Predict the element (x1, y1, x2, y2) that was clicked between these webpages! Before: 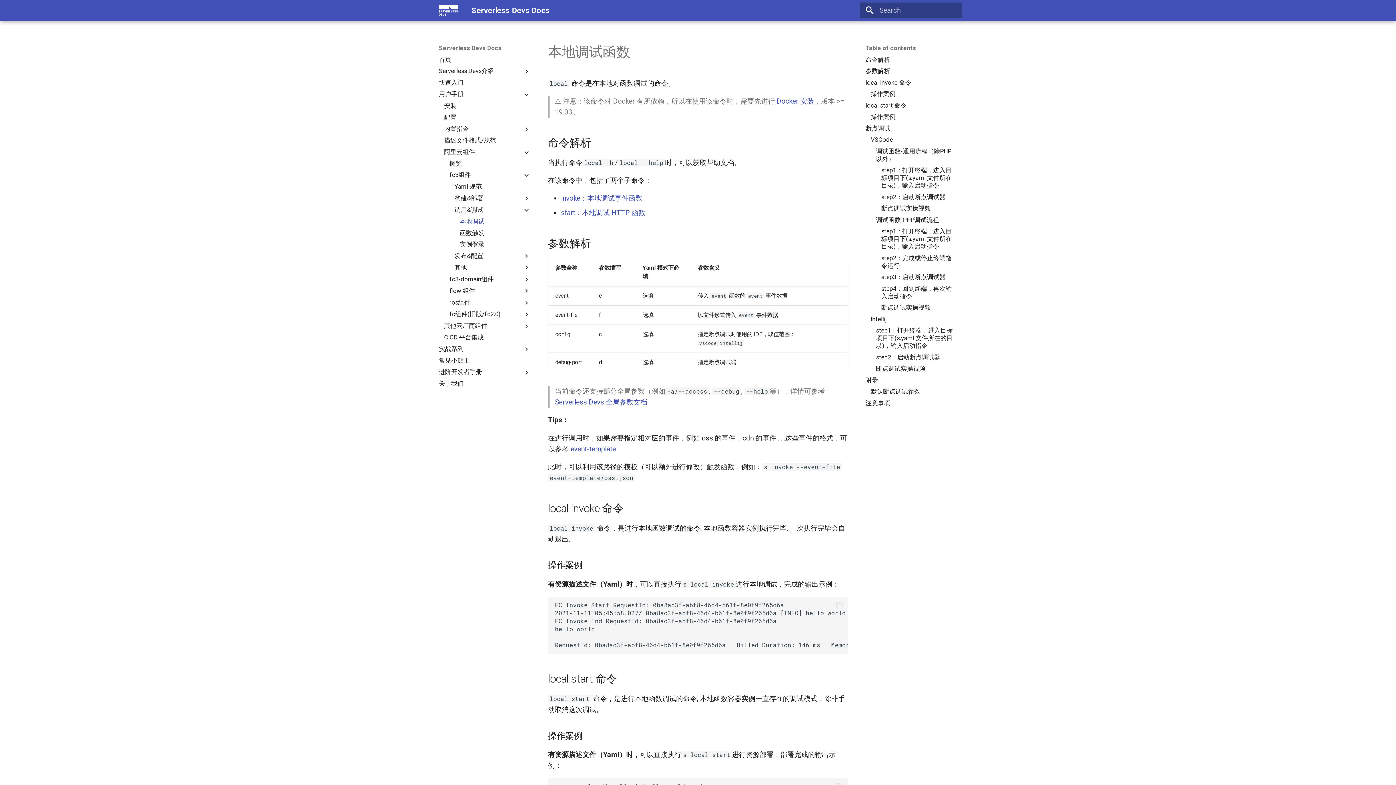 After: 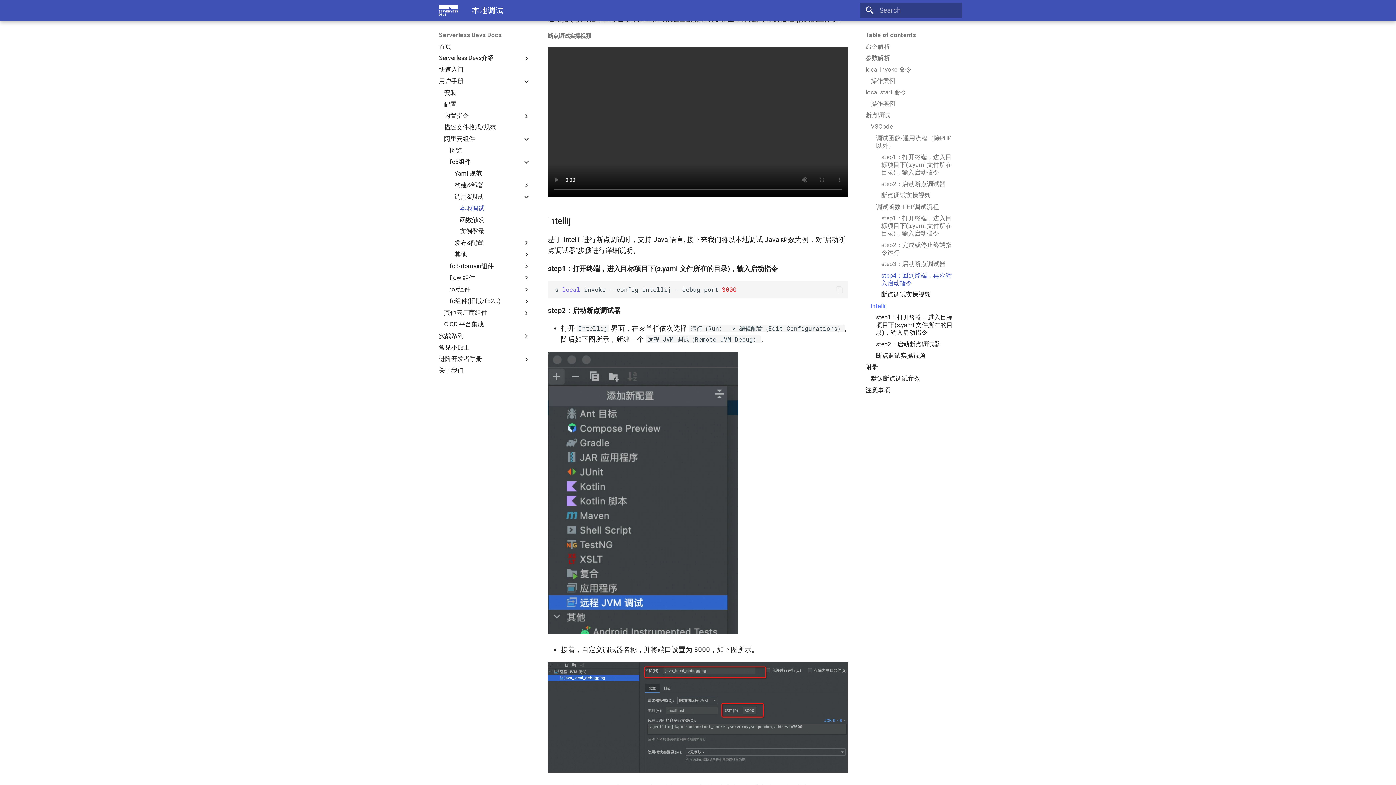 Action: label: 断点调试实操视频 bbox: (881, 304, 957, 311)